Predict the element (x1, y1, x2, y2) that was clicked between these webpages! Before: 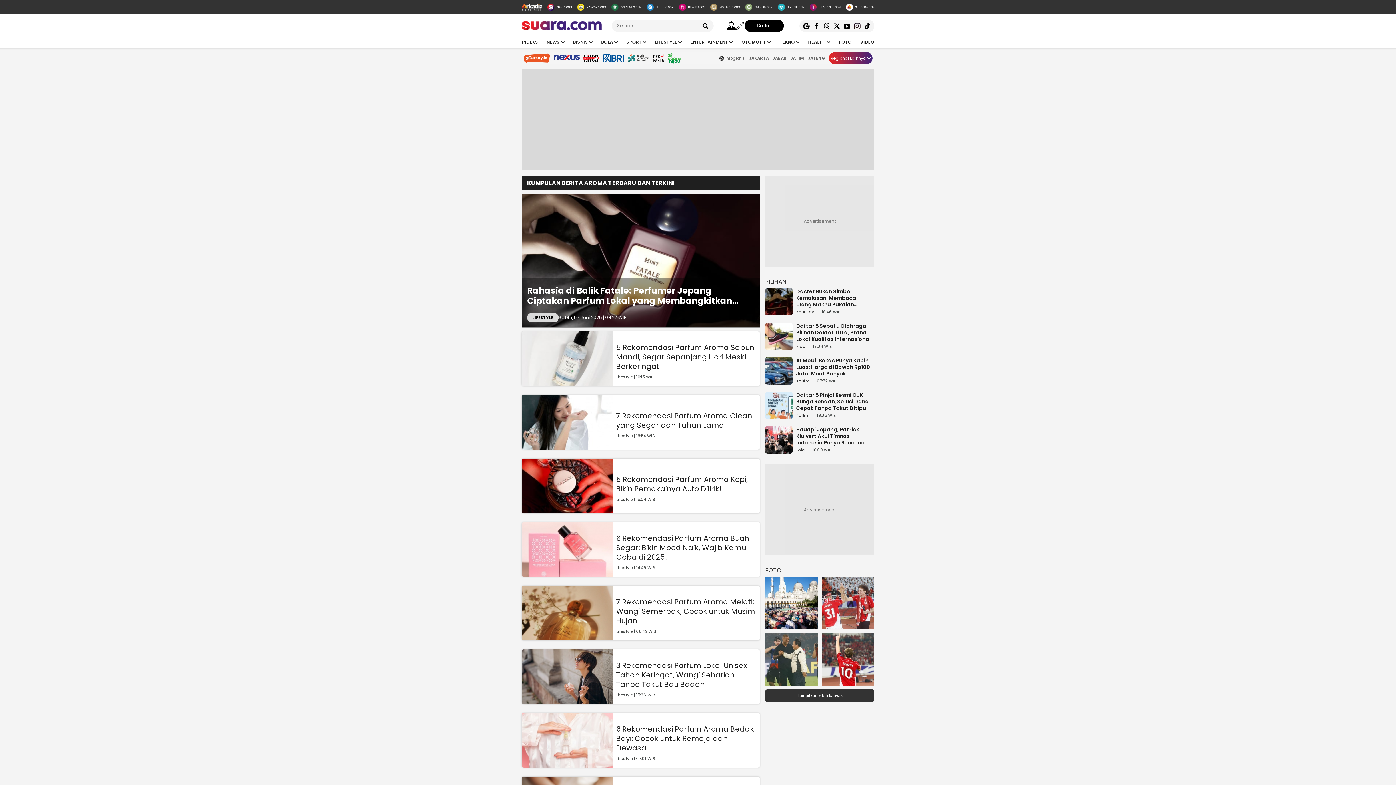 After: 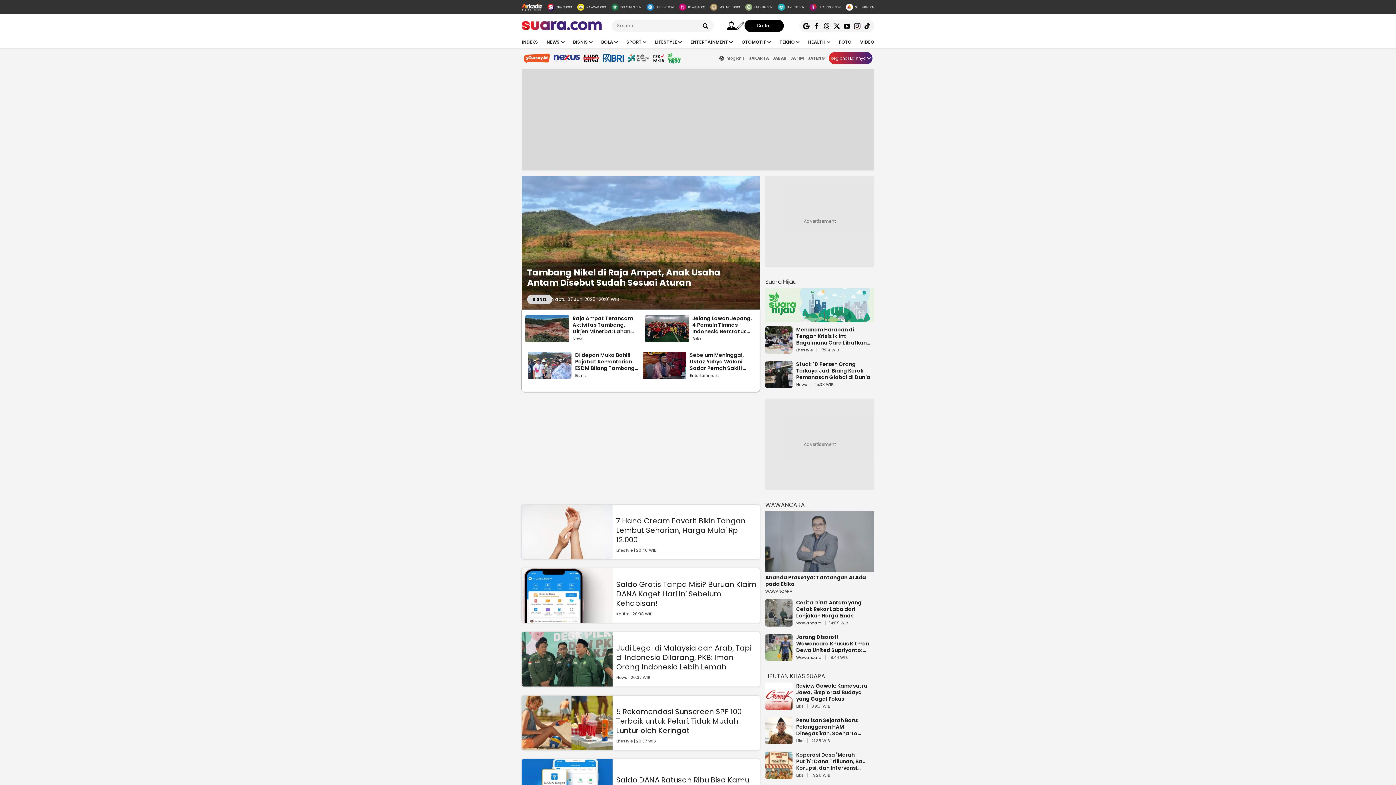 Action: bbox: (521, 19, 602, 33) label: suara.com